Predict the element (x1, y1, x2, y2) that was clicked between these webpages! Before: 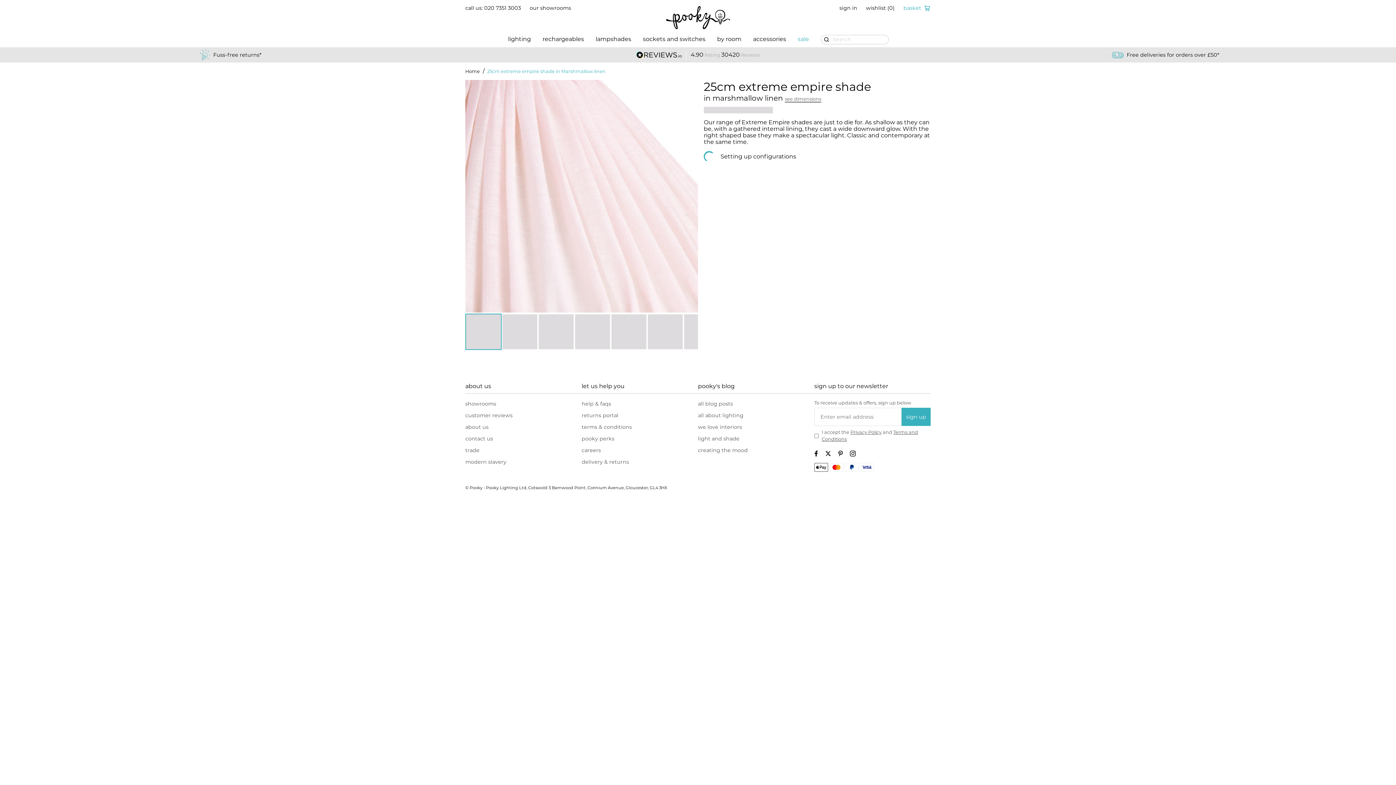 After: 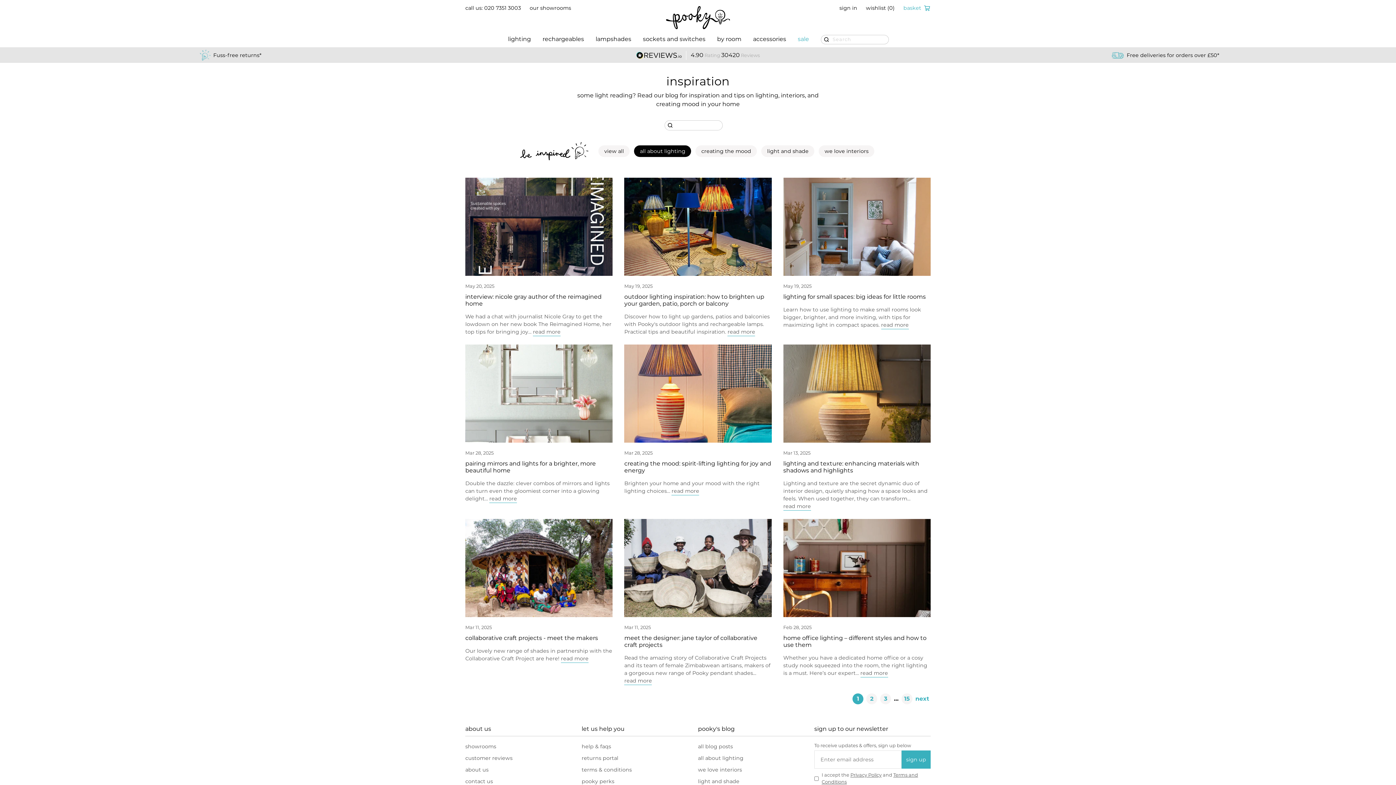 Action: label: all about lighting bbox: (698, 412, 743, 418)